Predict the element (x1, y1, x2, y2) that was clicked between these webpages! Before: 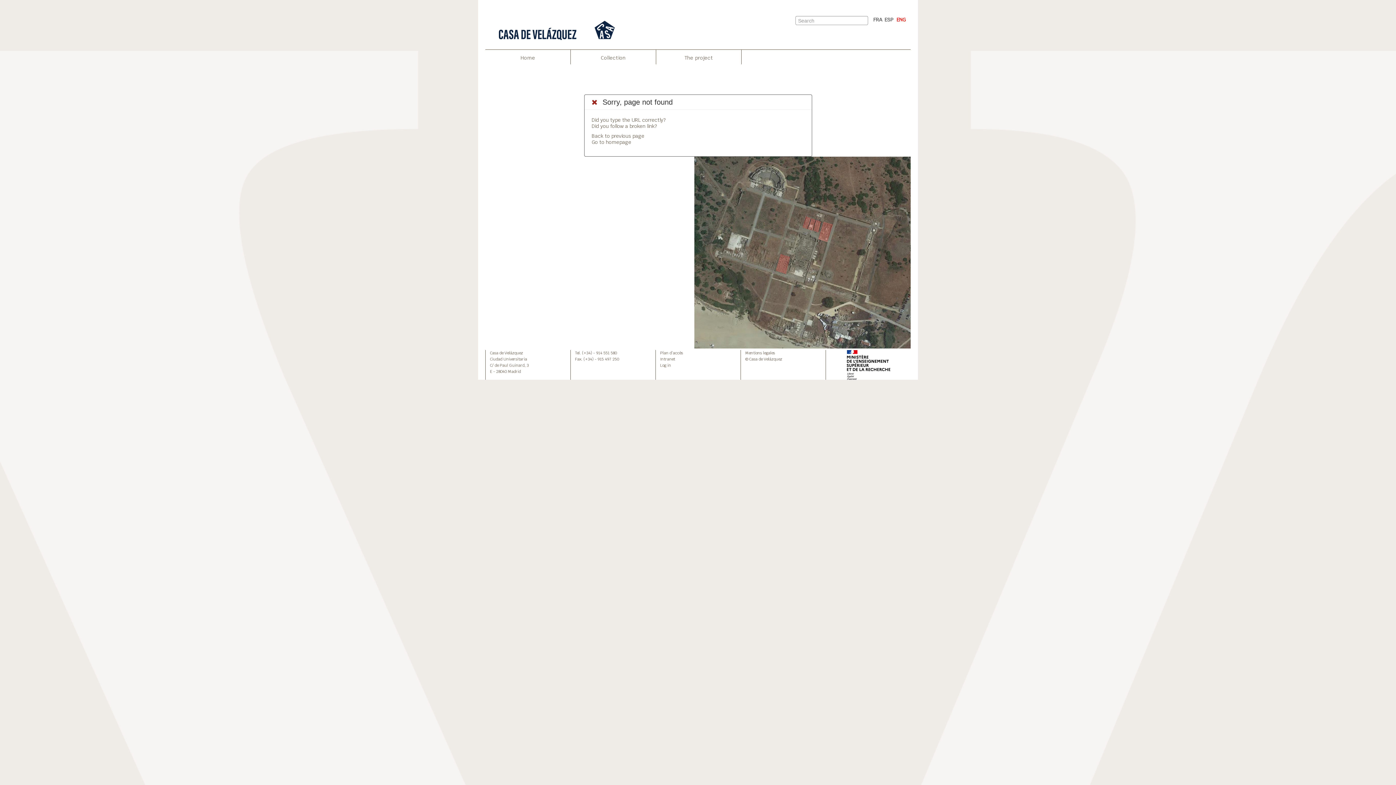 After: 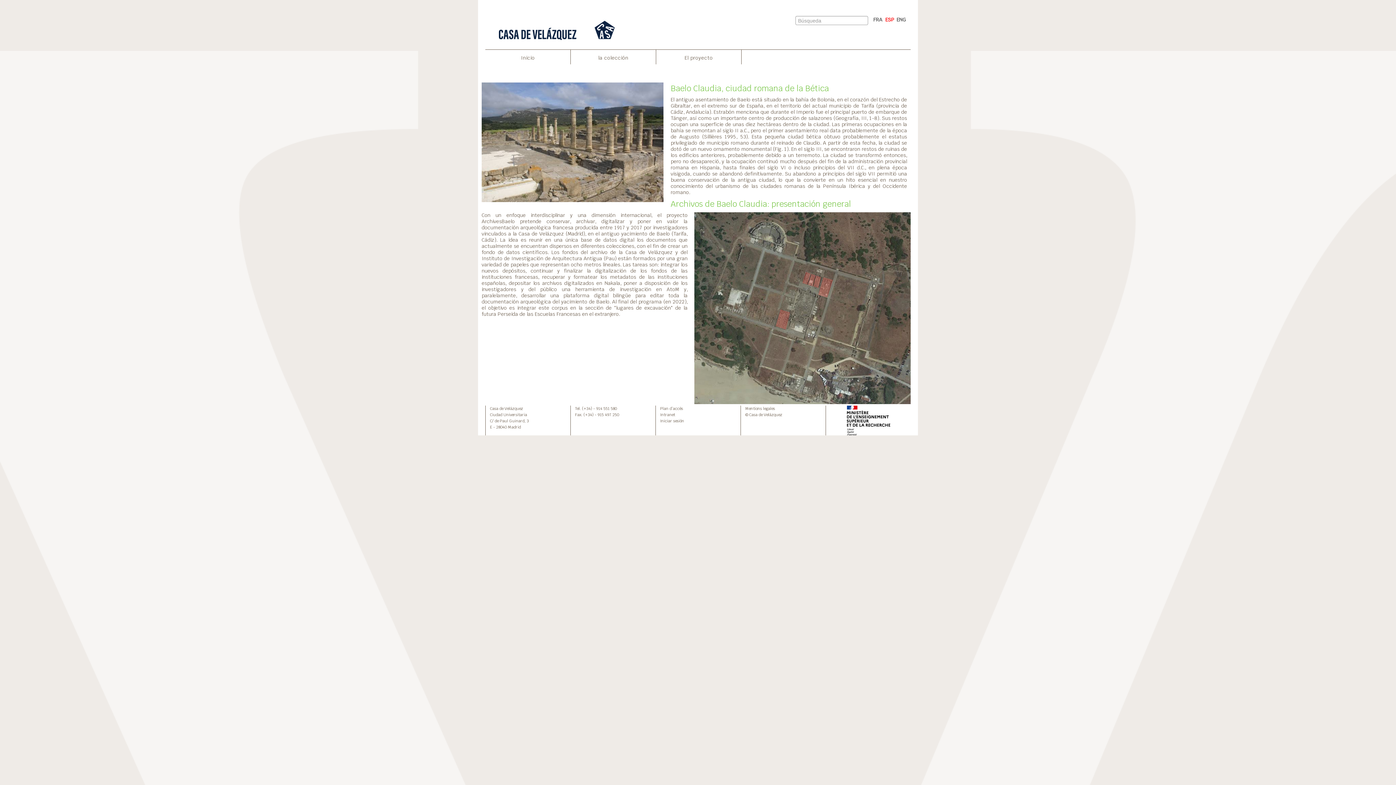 Action: bbox: (884, 16, 893, 22) label: ESP